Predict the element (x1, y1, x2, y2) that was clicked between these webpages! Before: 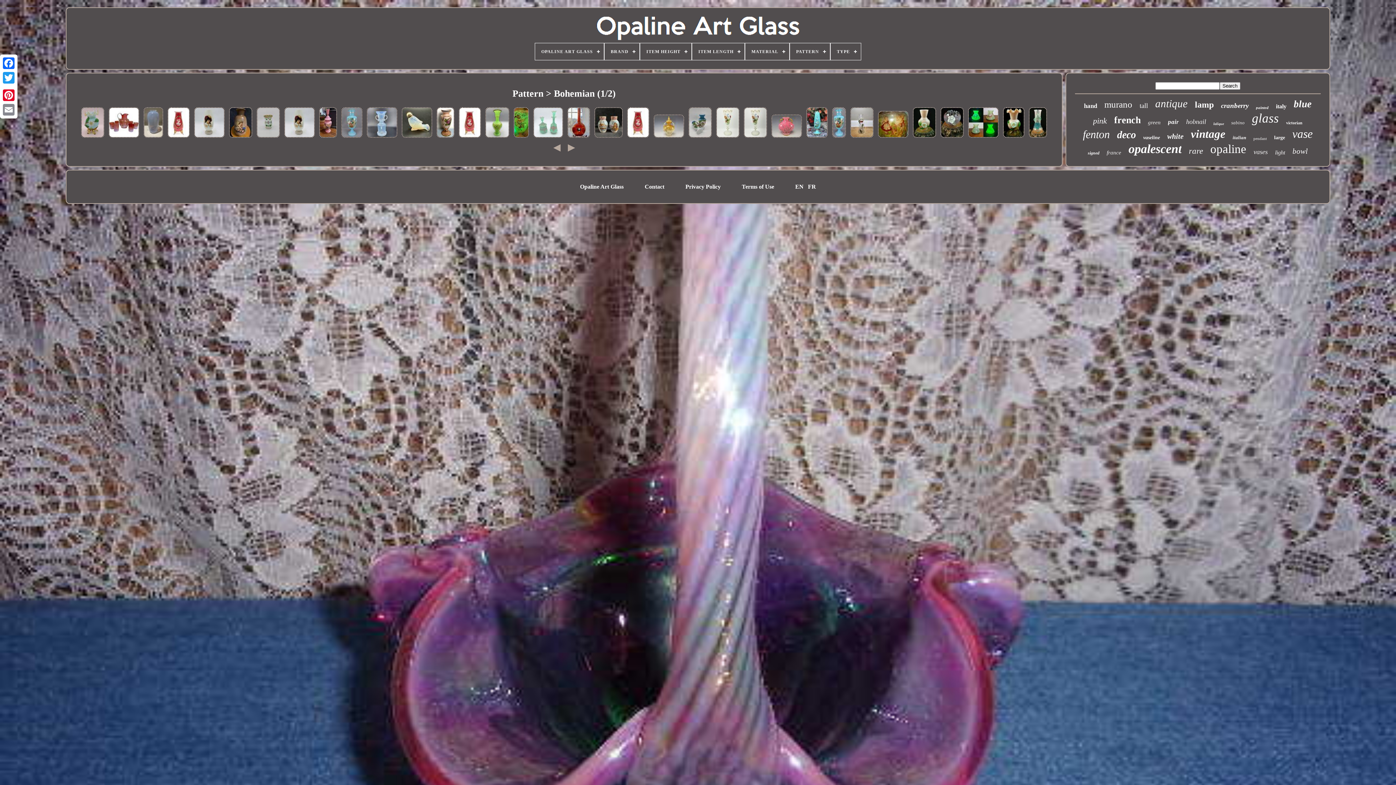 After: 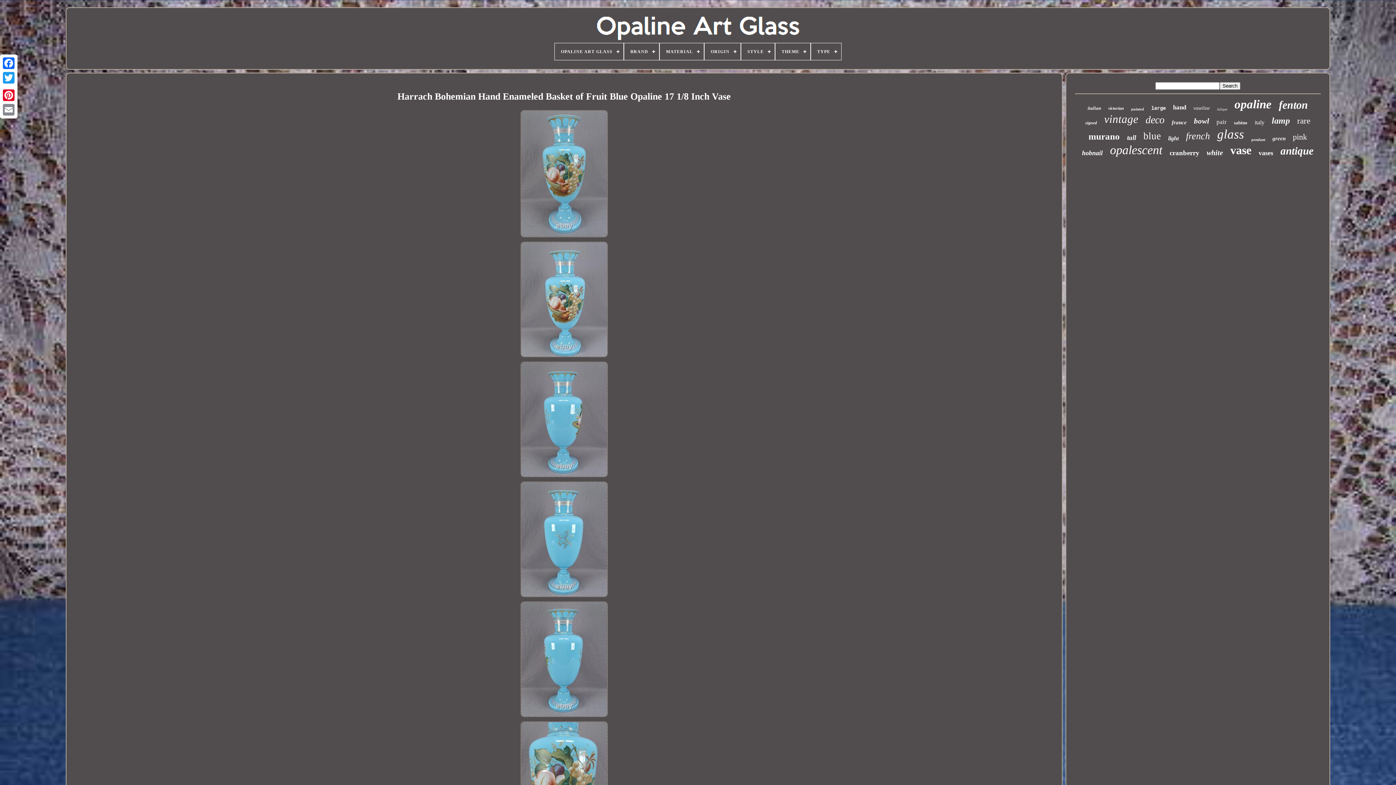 Action: bbox: (340, 105, 364, 140)